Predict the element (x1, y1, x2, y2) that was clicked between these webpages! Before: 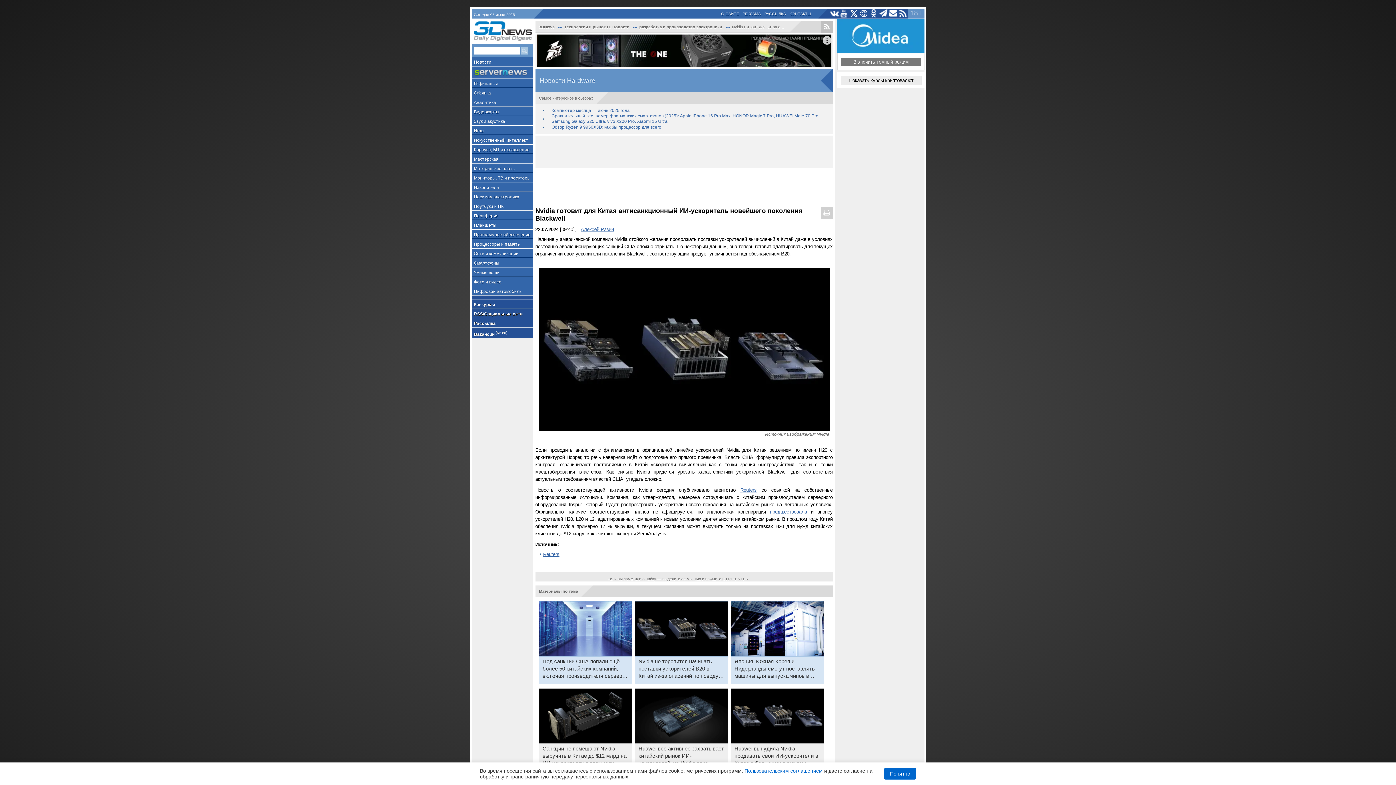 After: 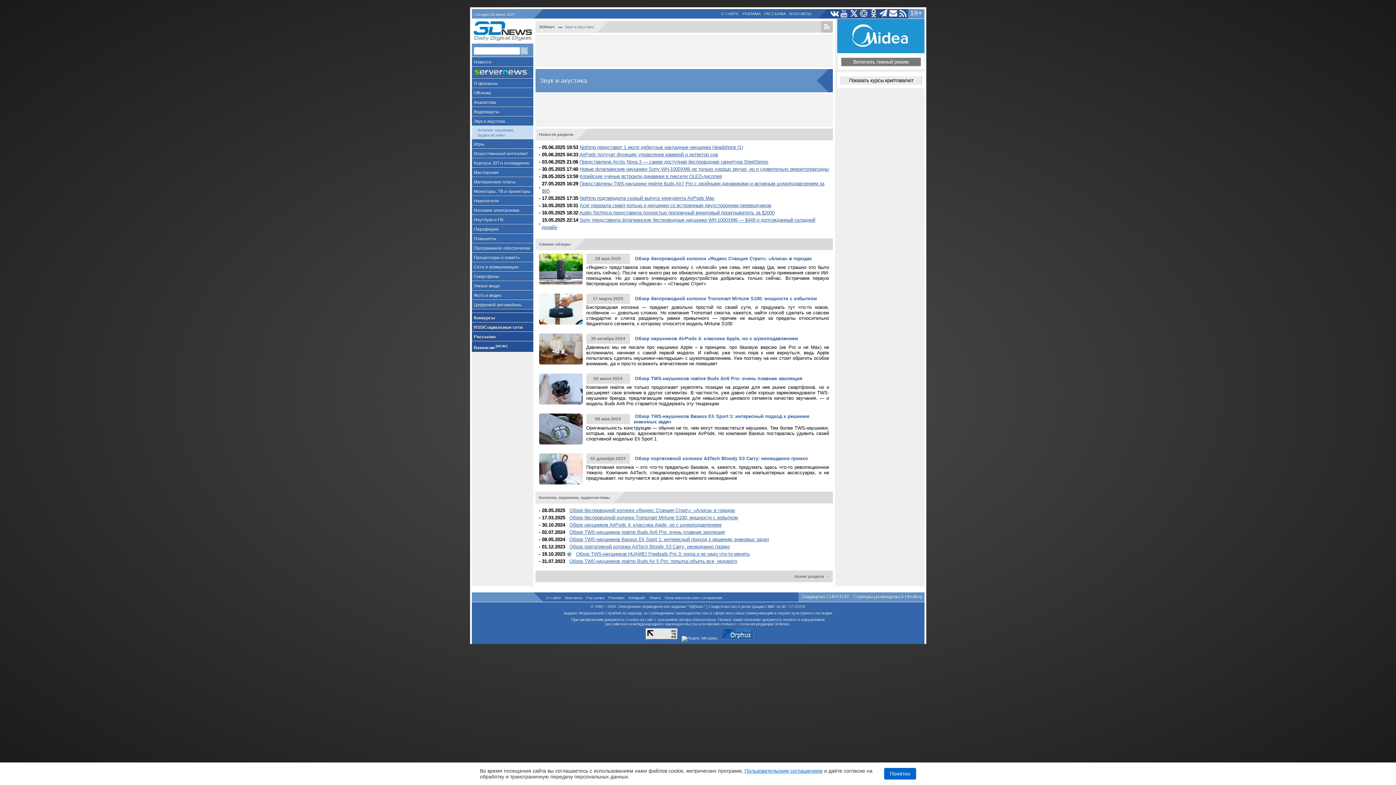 Action: label: Звук и акустика bbox: (471, 116, 533, 125)